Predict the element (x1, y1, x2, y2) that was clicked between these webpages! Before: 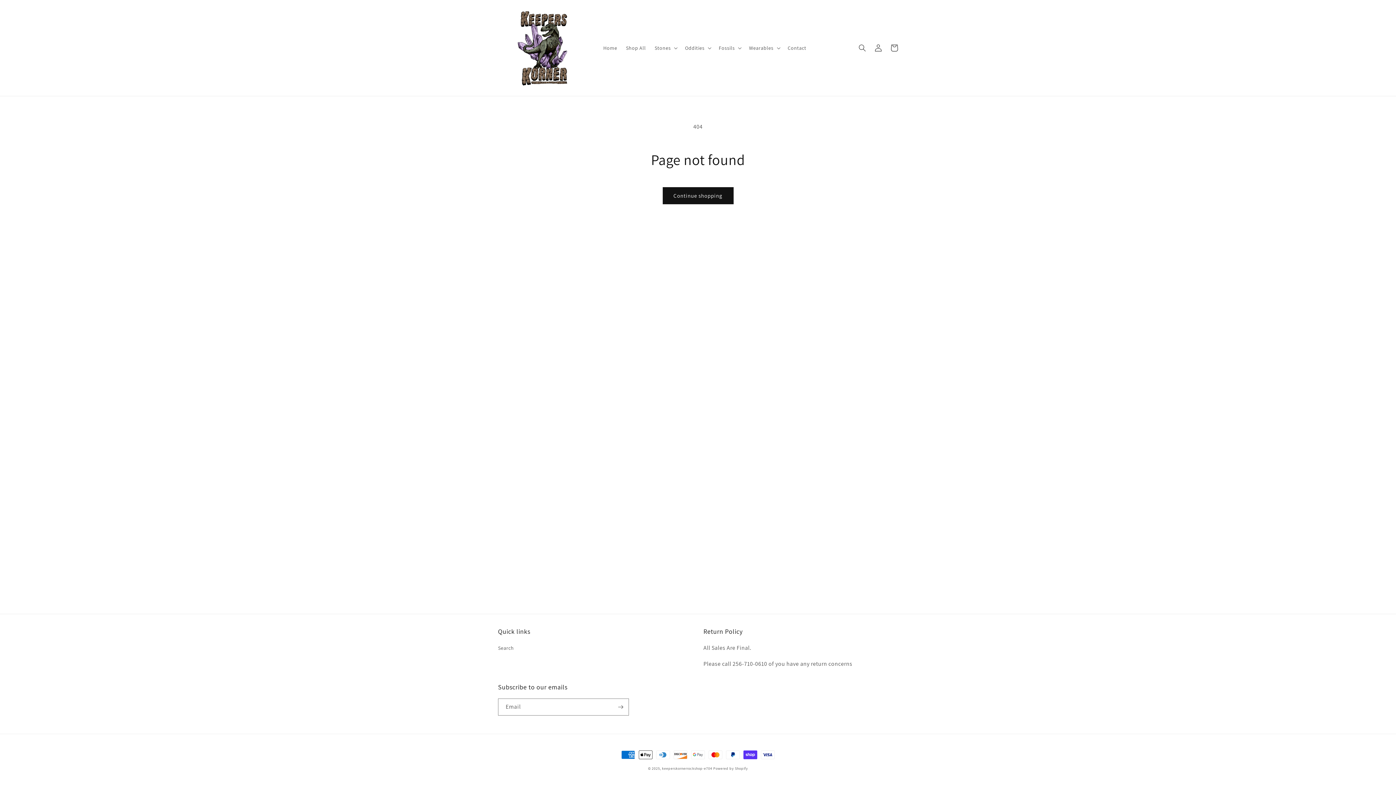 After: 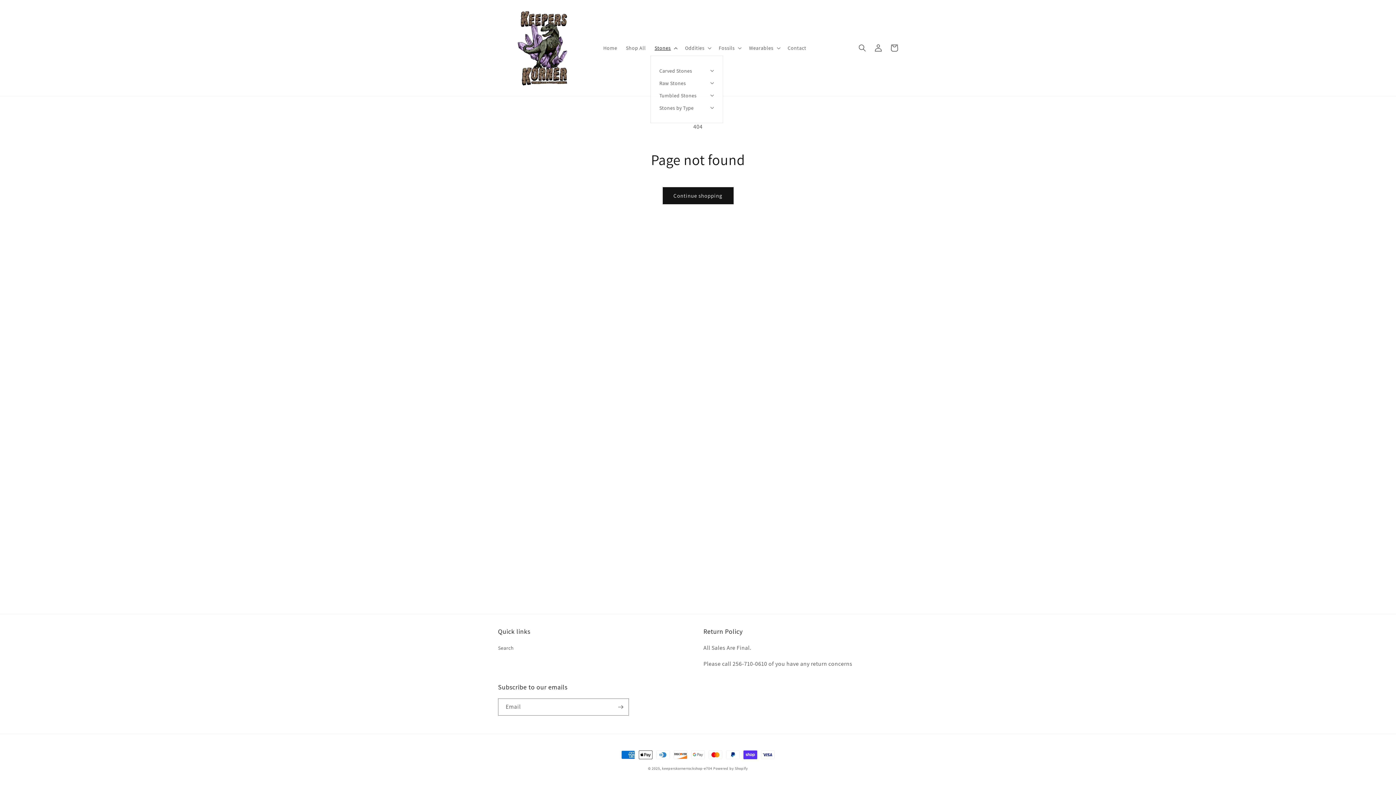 Action: bbox: (650, 40, 680, 55) label: Stones